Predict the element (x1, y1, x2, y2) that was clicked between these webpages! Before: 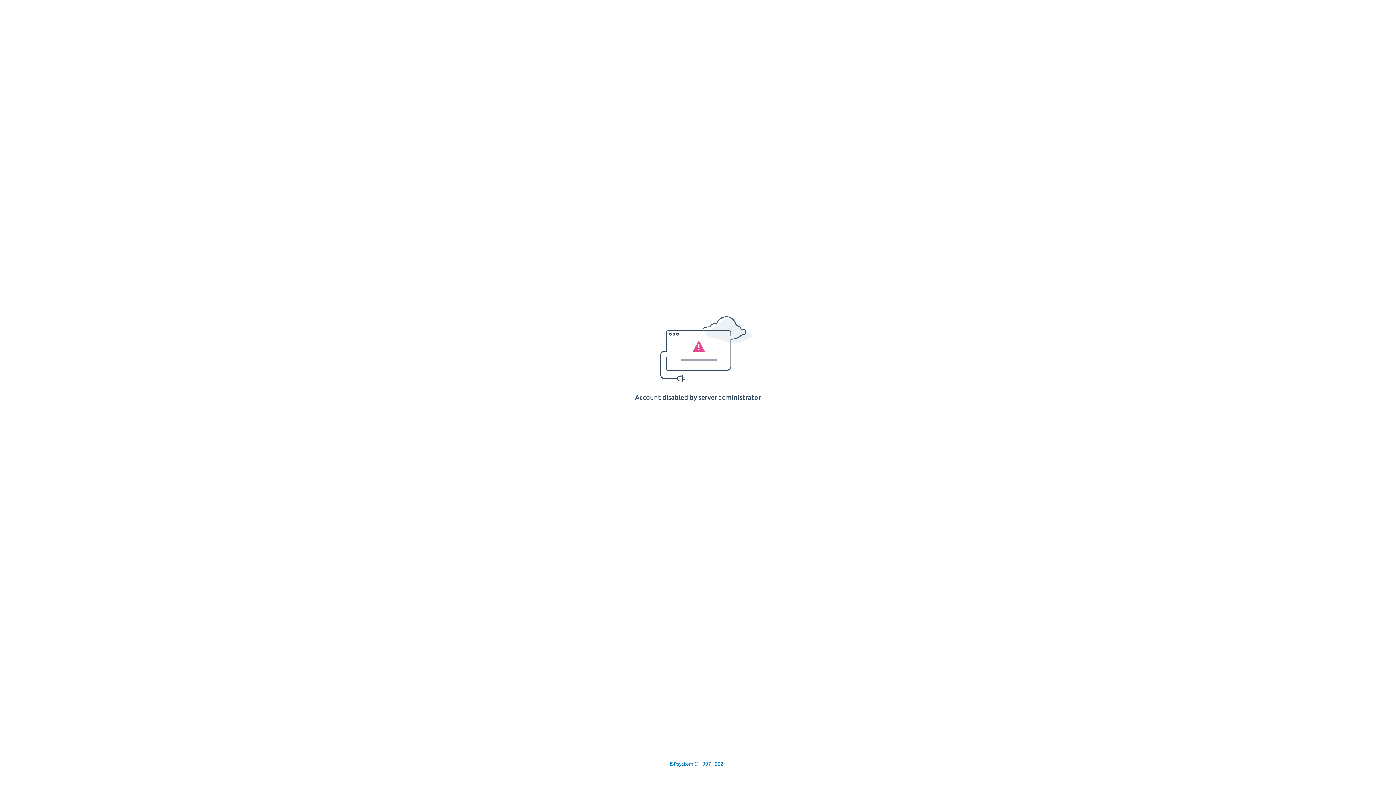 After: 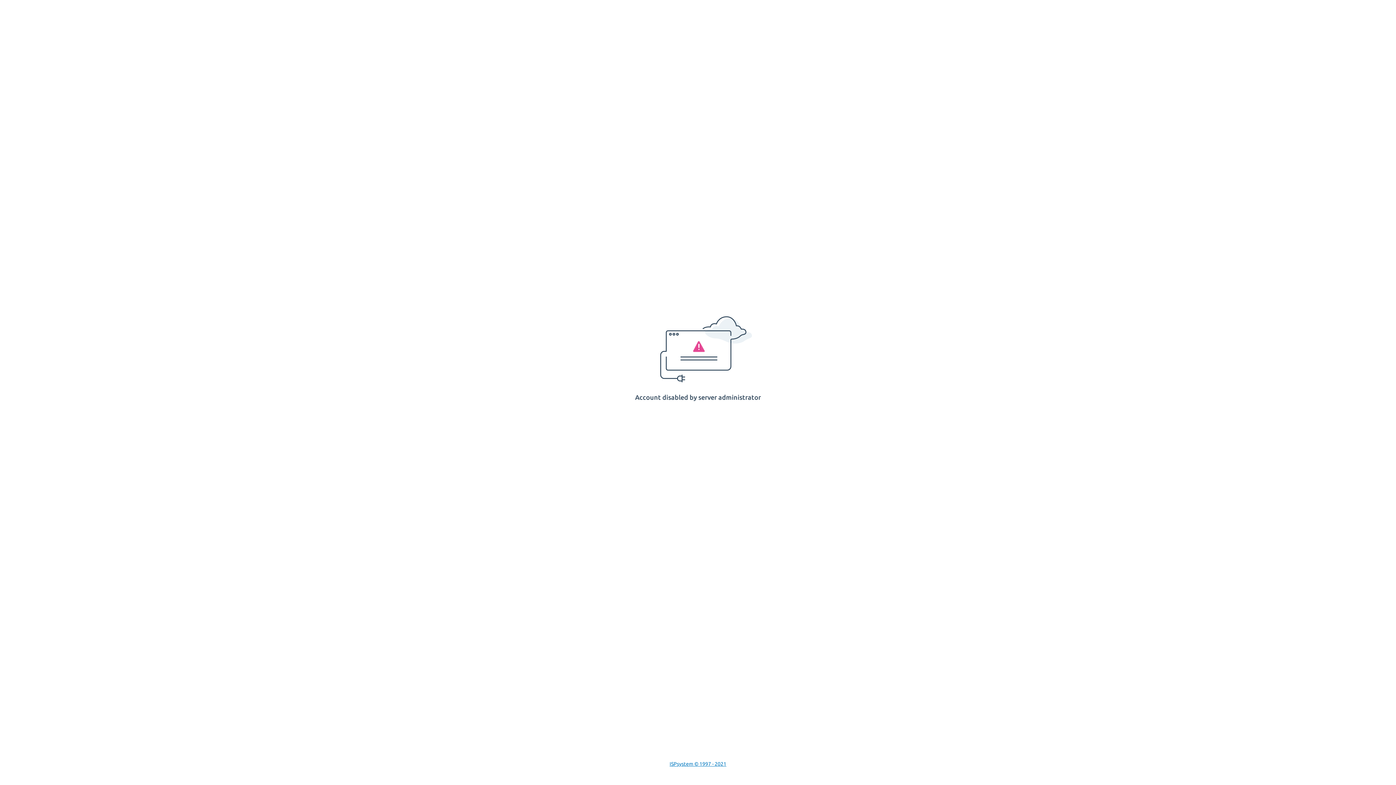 Action: label: ISPsystem © 1997 - 2021 bbox: (669, 761, 726, 767)